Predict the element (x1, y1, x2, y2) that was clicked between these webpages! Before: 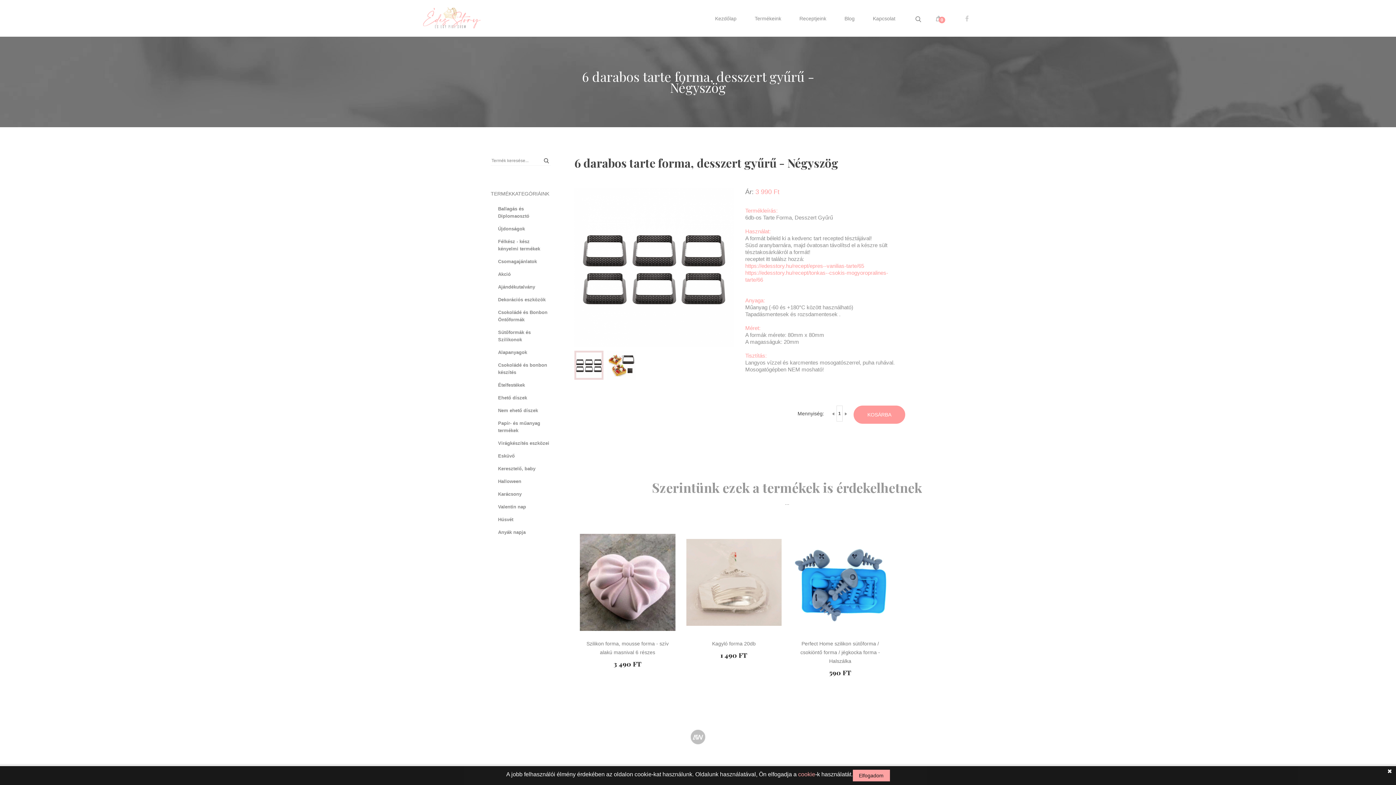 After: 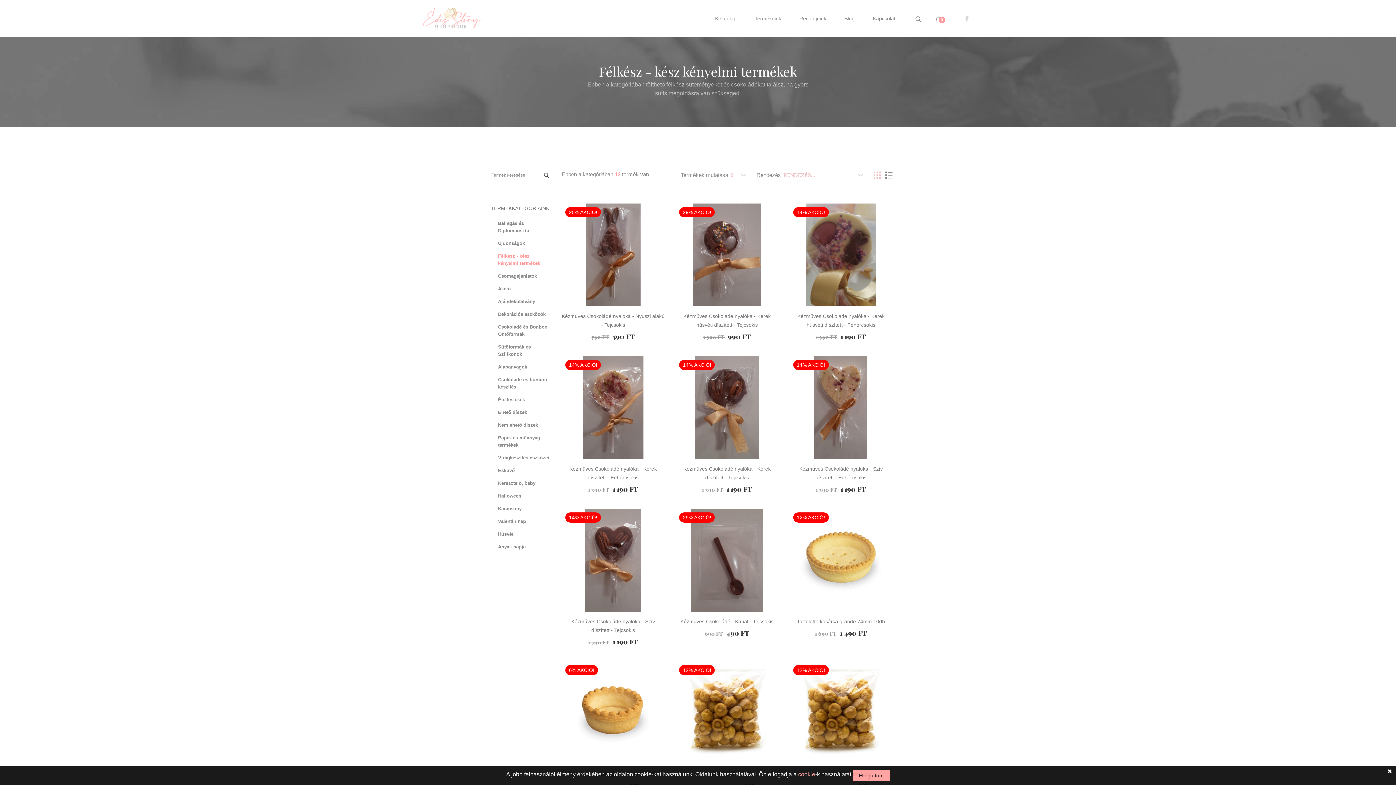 Action: bbox: (498, 238, 550, 252) label: Félkész - kész kényelmi termékek